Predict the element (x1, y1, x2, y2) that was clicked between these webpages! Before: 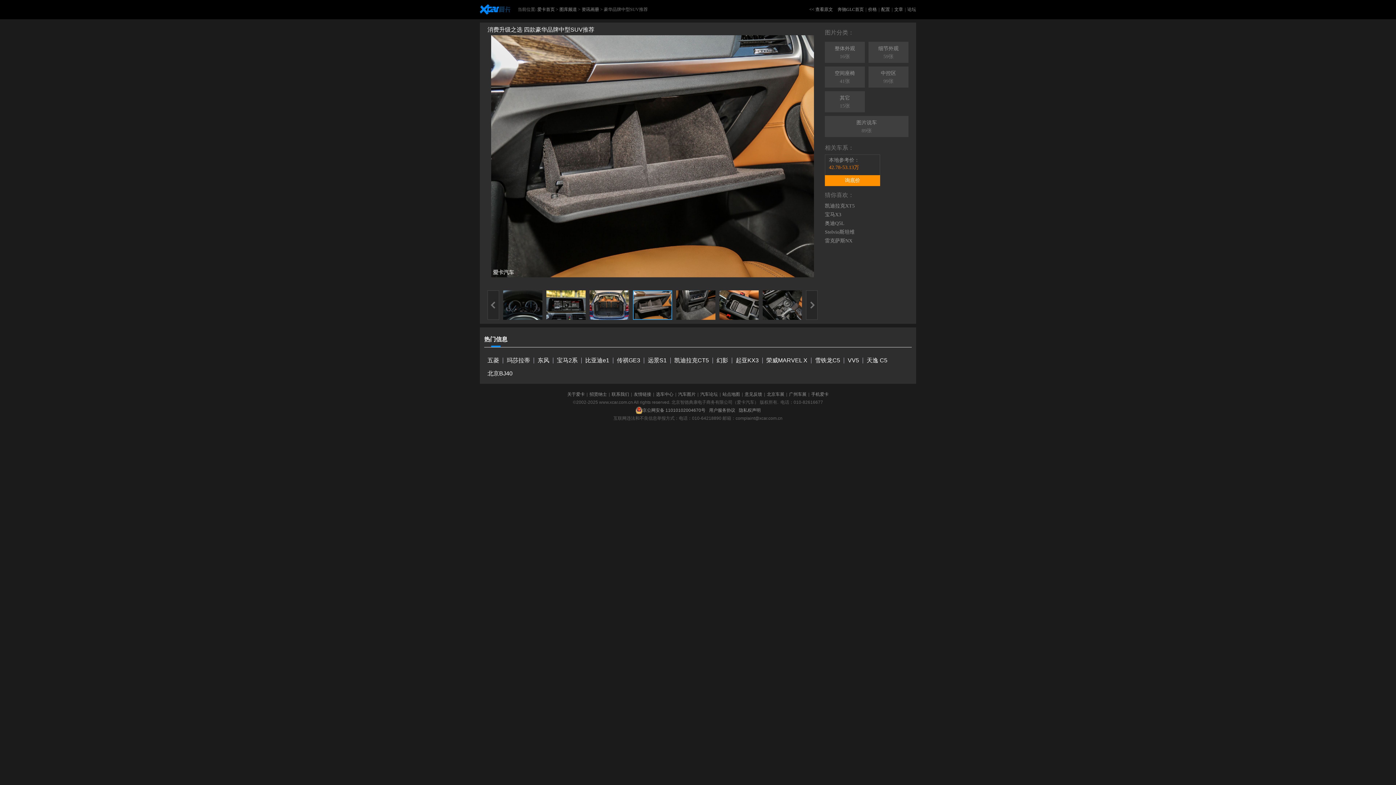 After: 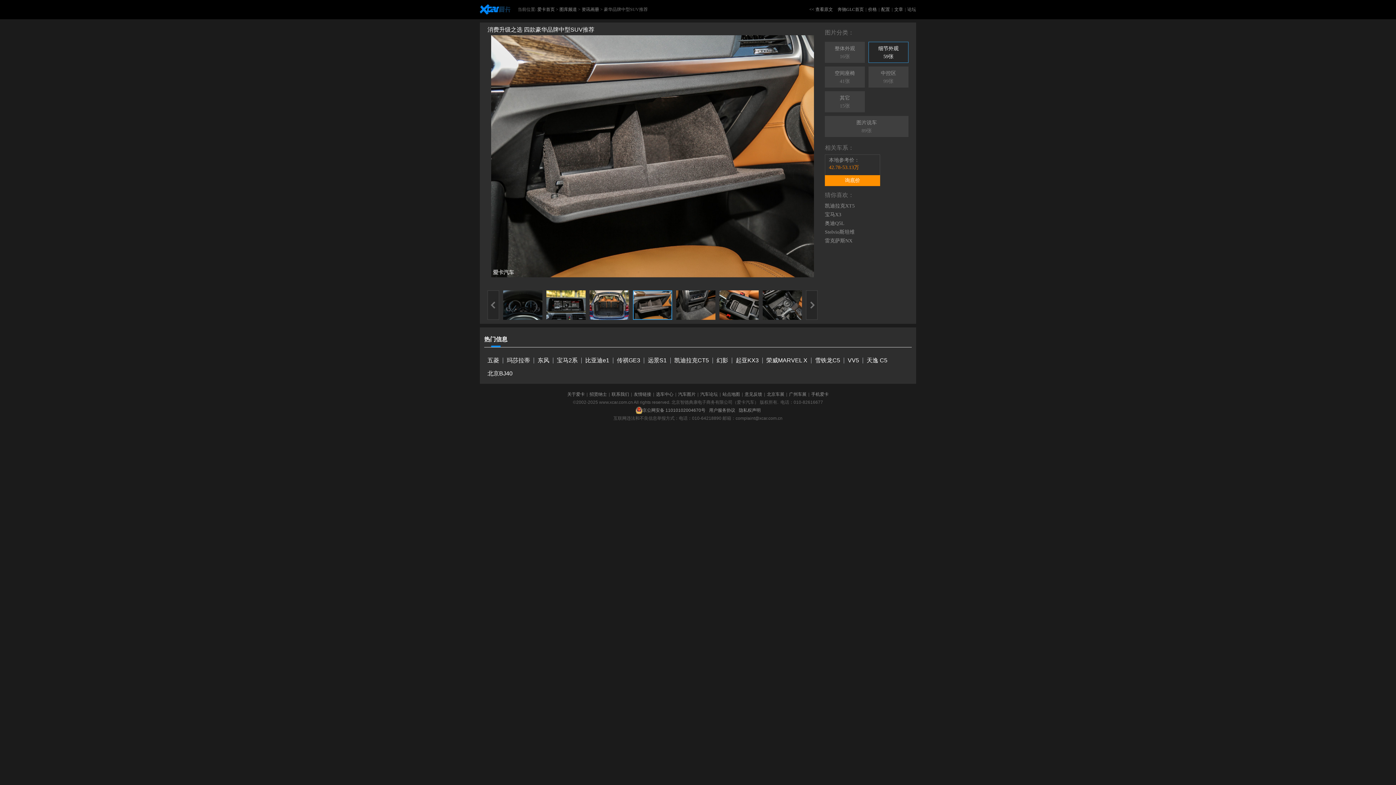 Action: label: 细节外观
59张 bbox: (868, 41, 908, 62)